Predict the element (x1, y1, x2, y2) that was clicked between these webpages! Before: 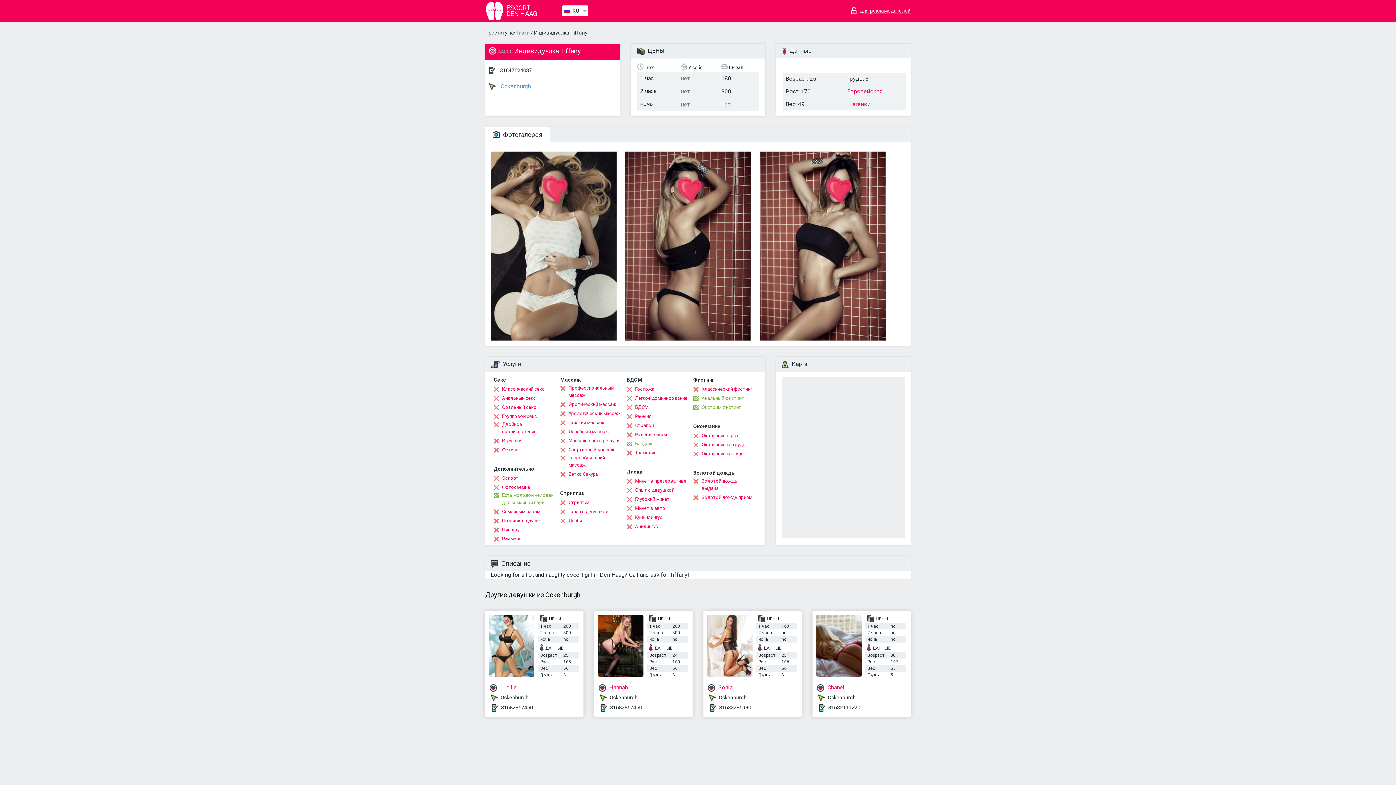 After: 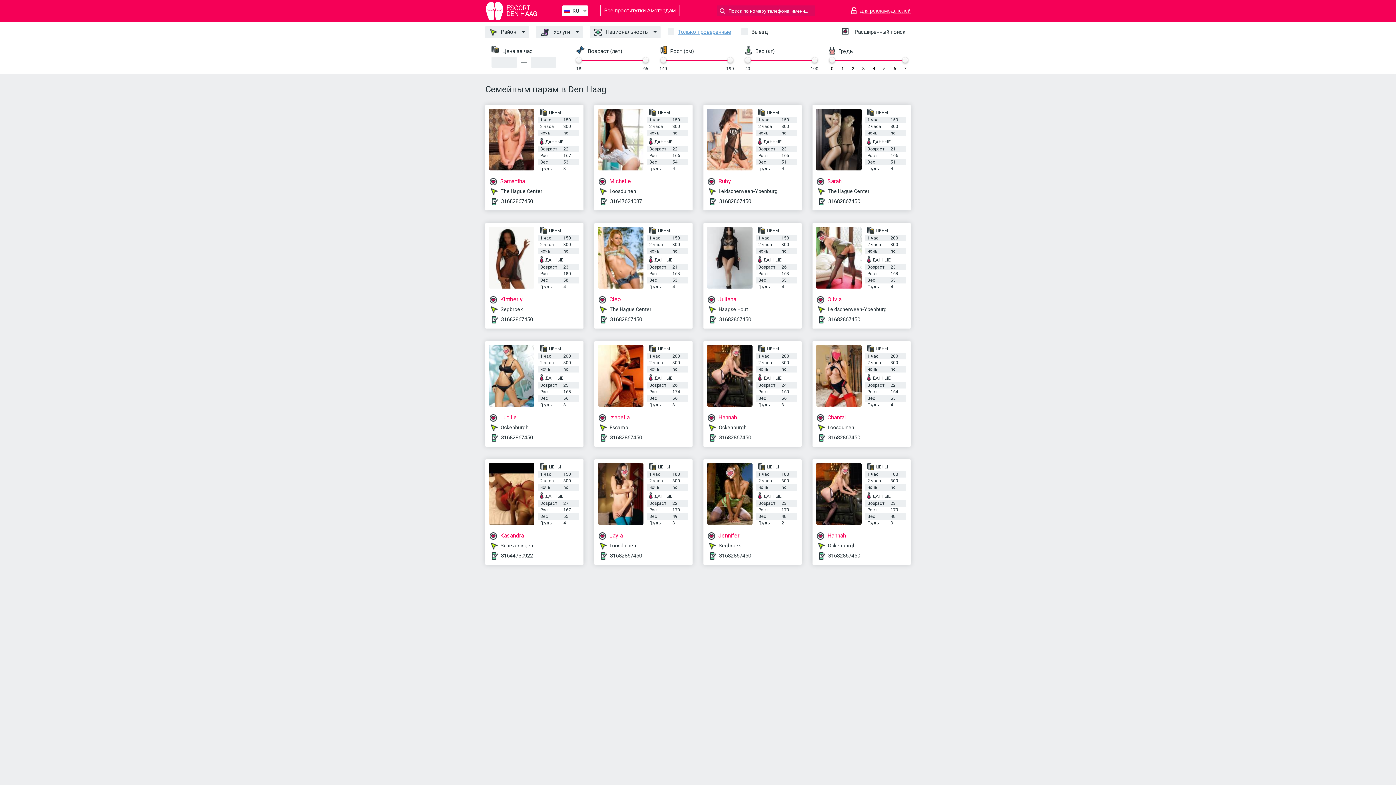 Action: bbox: (493, 508, 540, 515) label: Семейным парам